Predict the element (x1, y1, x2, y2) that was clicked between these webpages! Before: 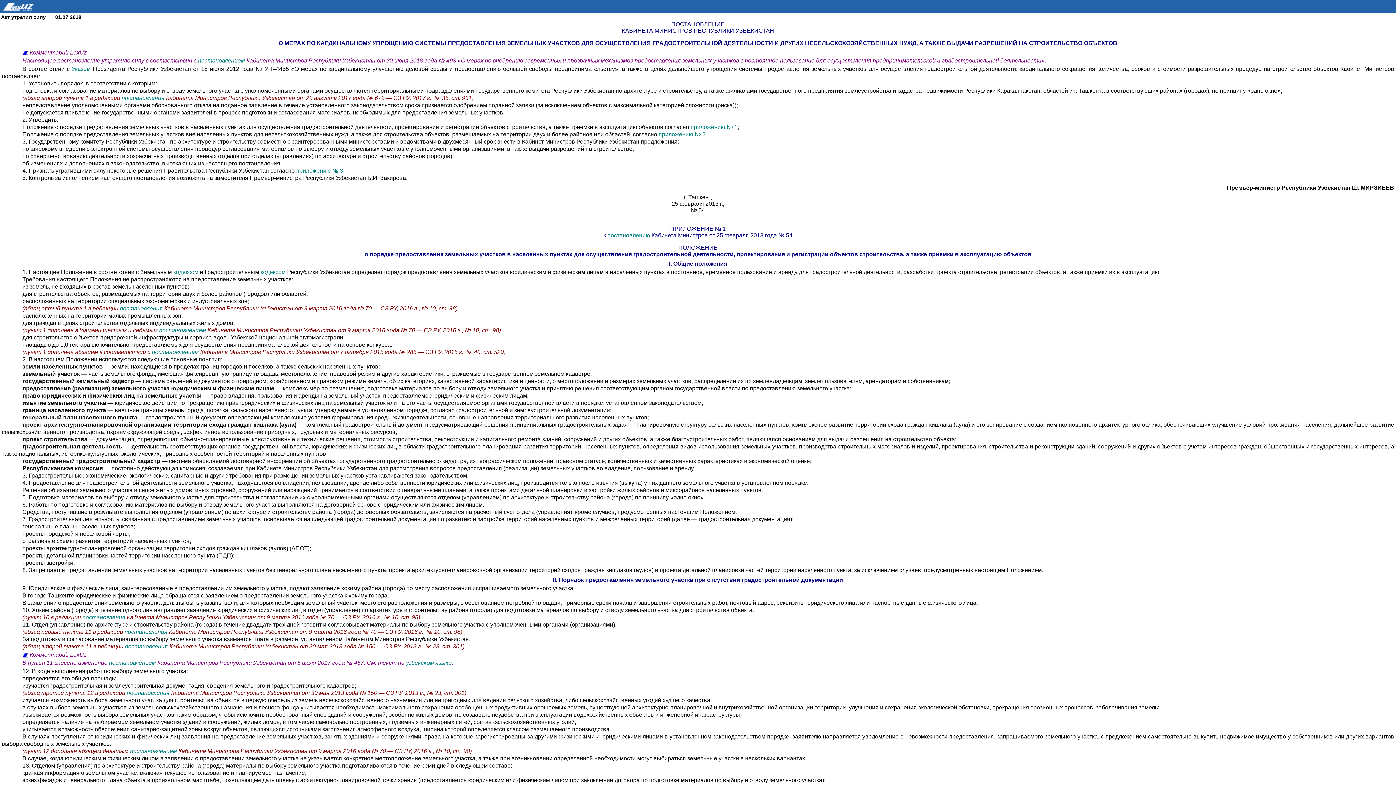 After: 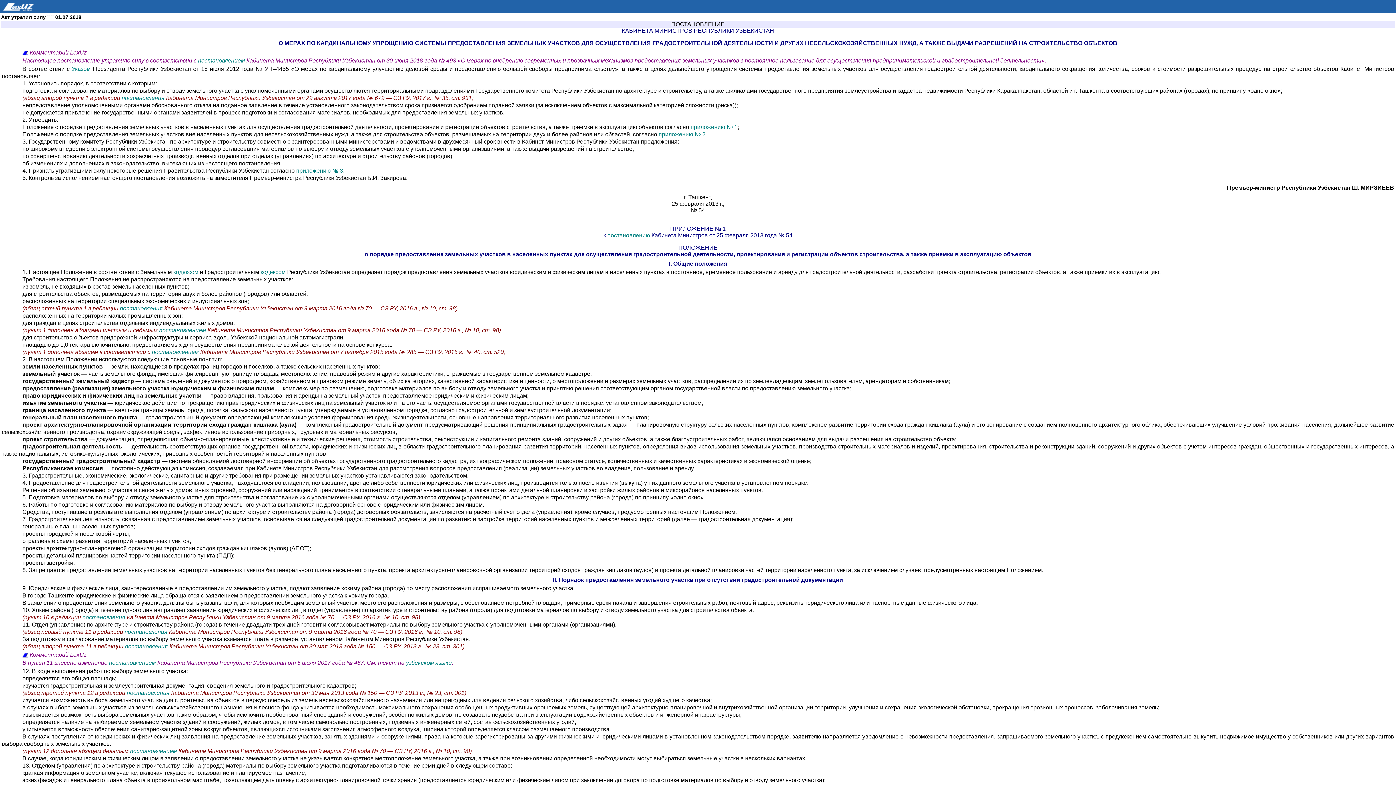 Action: bbox: (671, 21, 724, 27) label: ПОСТАНОВЛЕНИЕ